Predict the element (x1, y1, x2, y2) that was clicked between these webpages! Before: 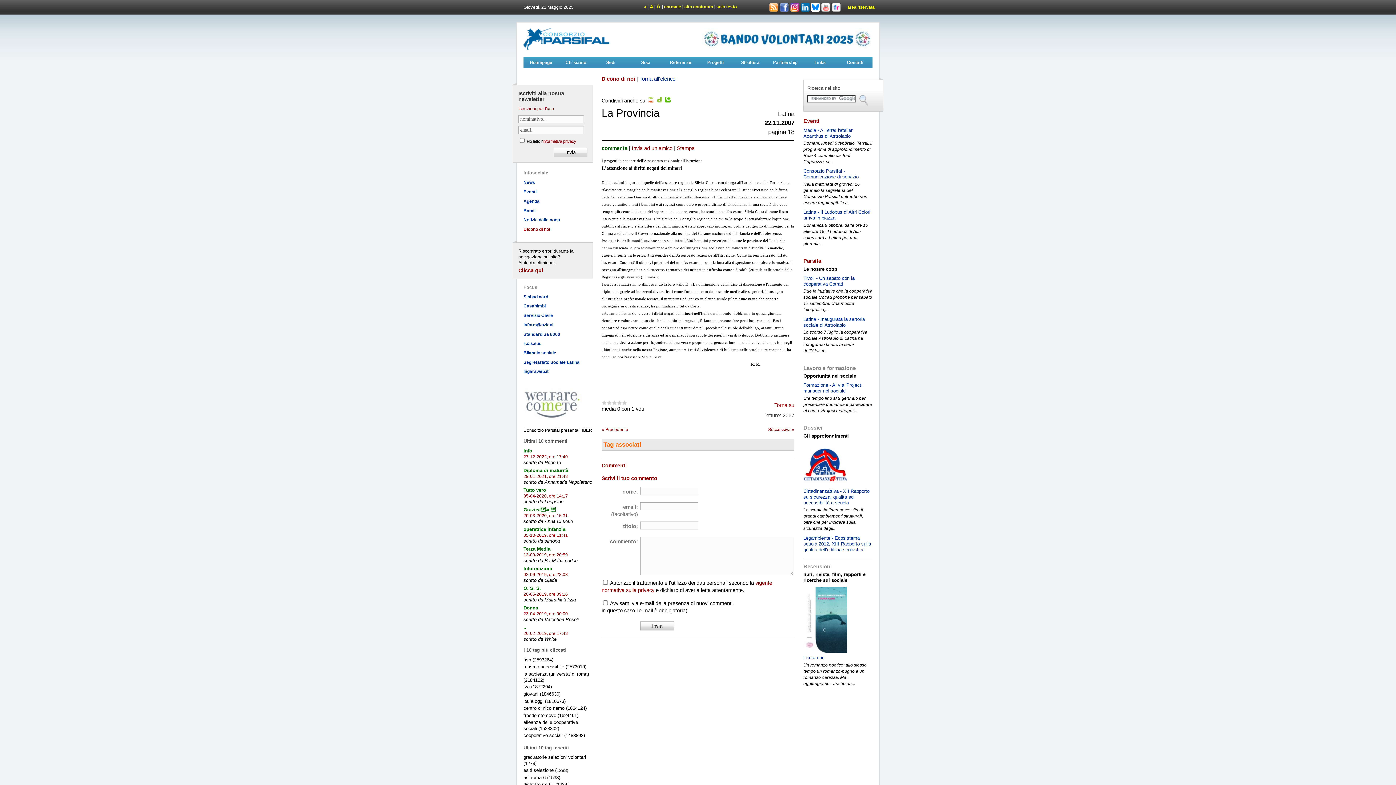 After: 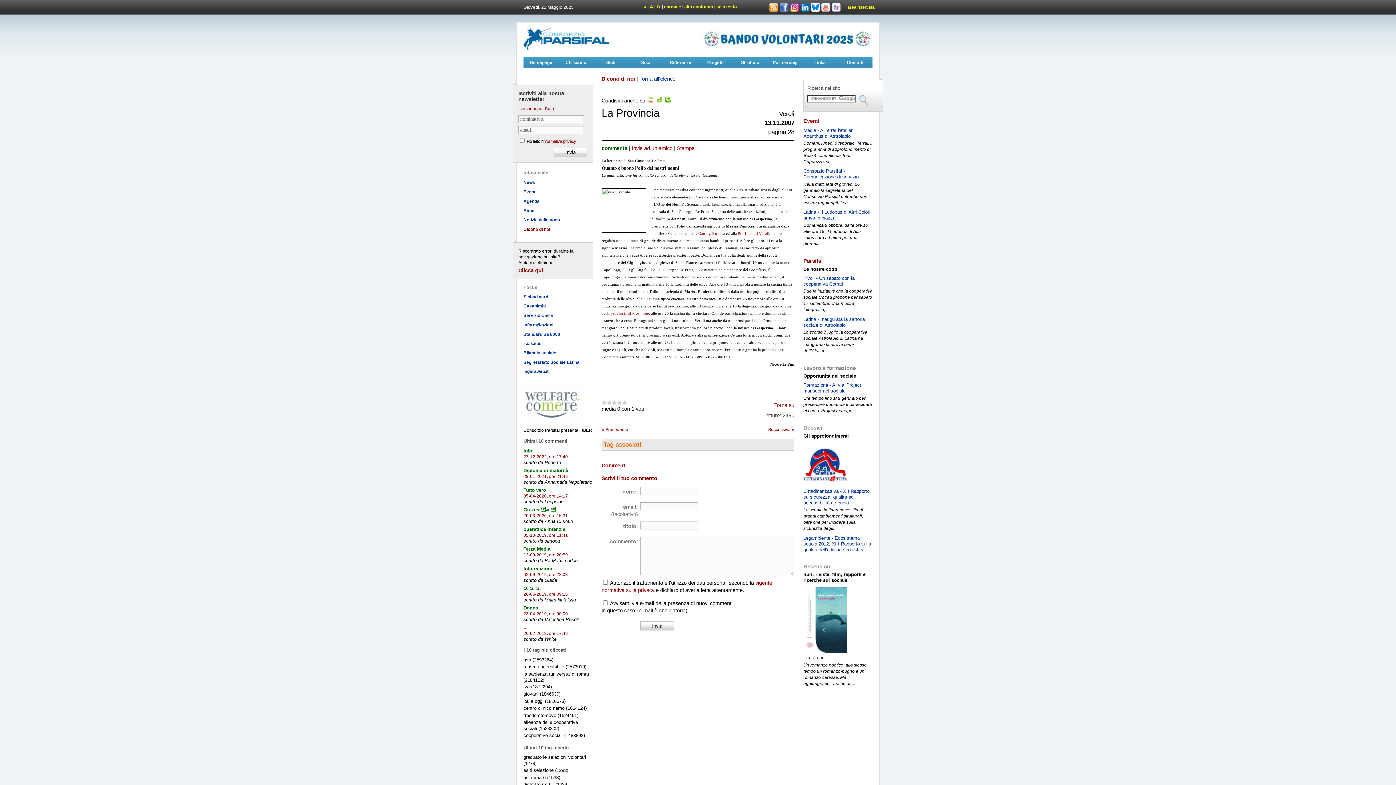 Action: bbox: (768, 427, 794, 432) label: Successiva »